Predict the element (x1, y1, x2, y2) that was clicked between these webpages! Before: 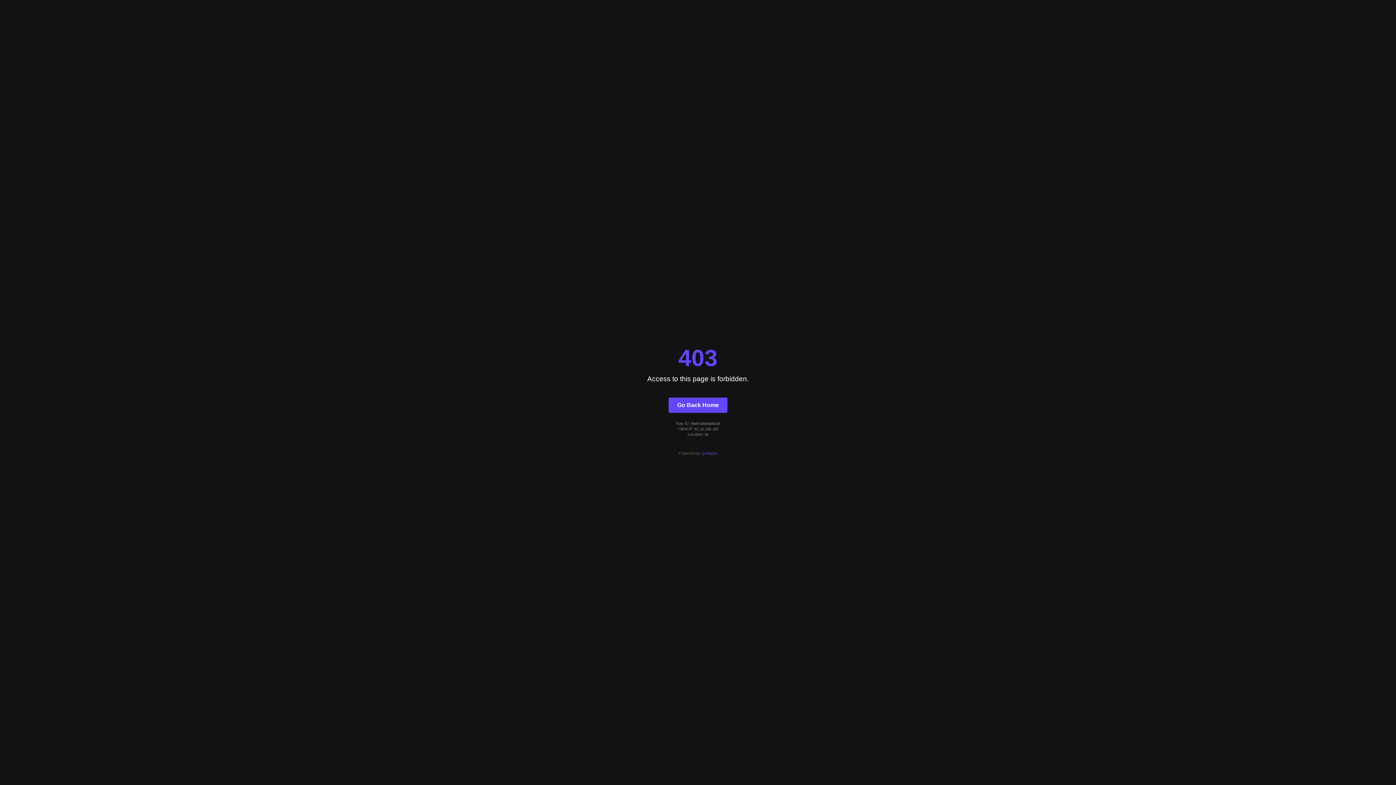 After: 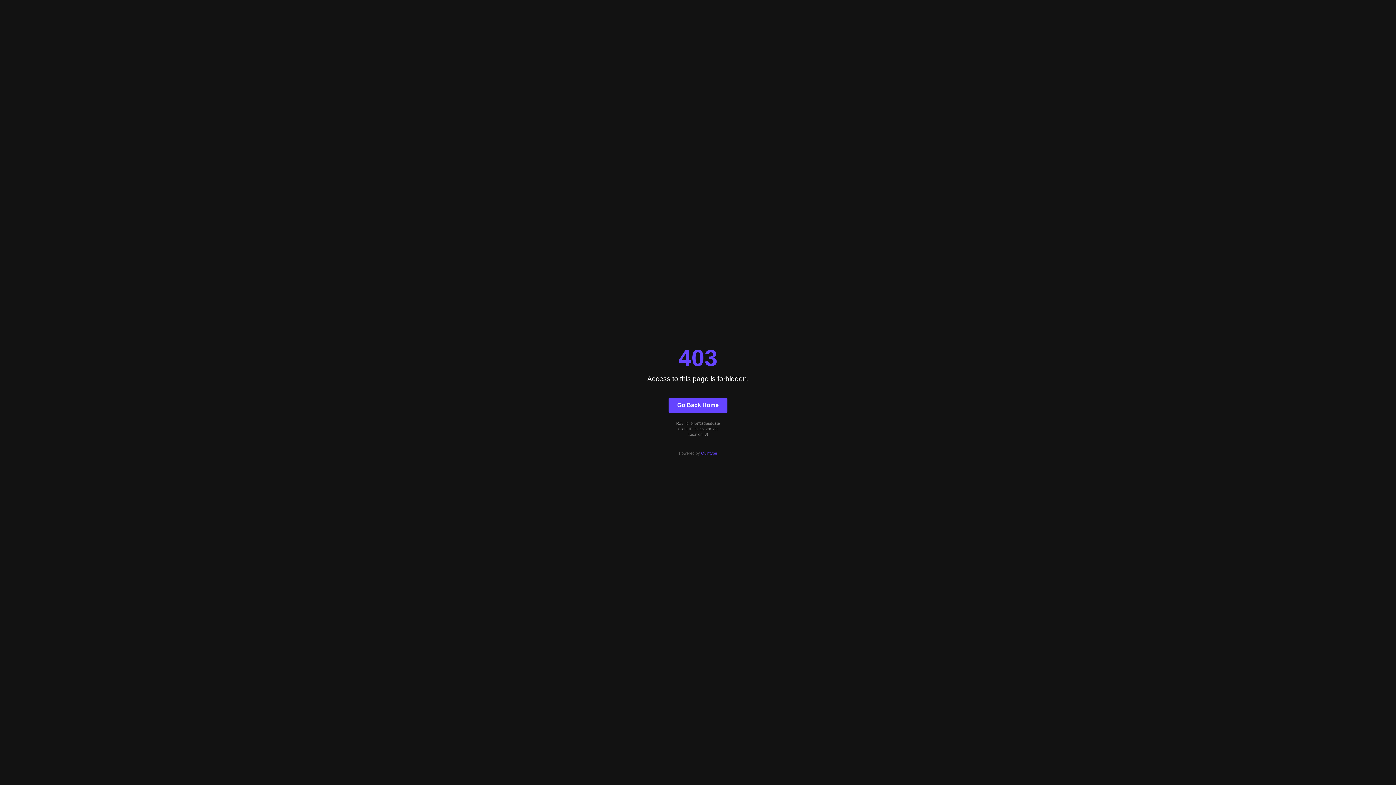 Action: label: Quintype bbox: (701, 451, 717, 455)